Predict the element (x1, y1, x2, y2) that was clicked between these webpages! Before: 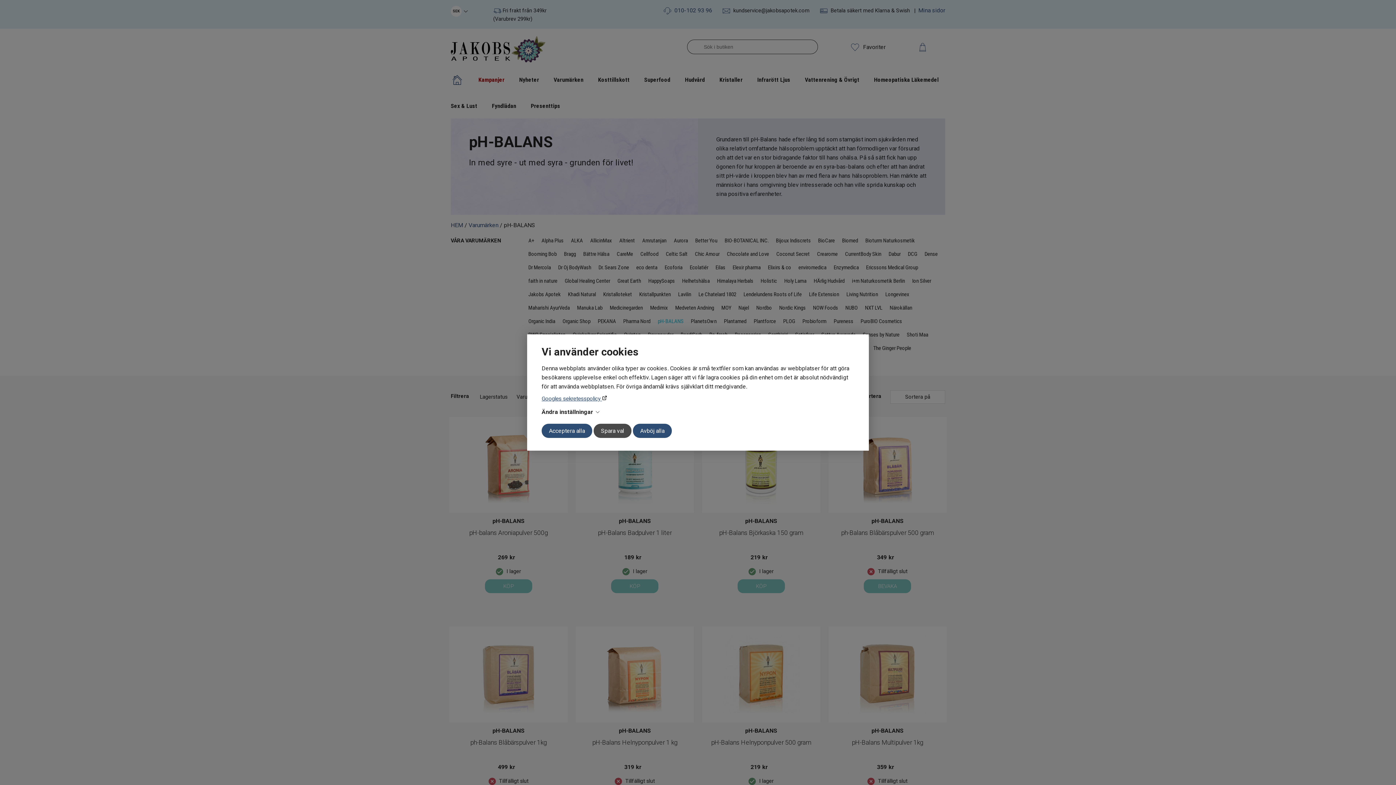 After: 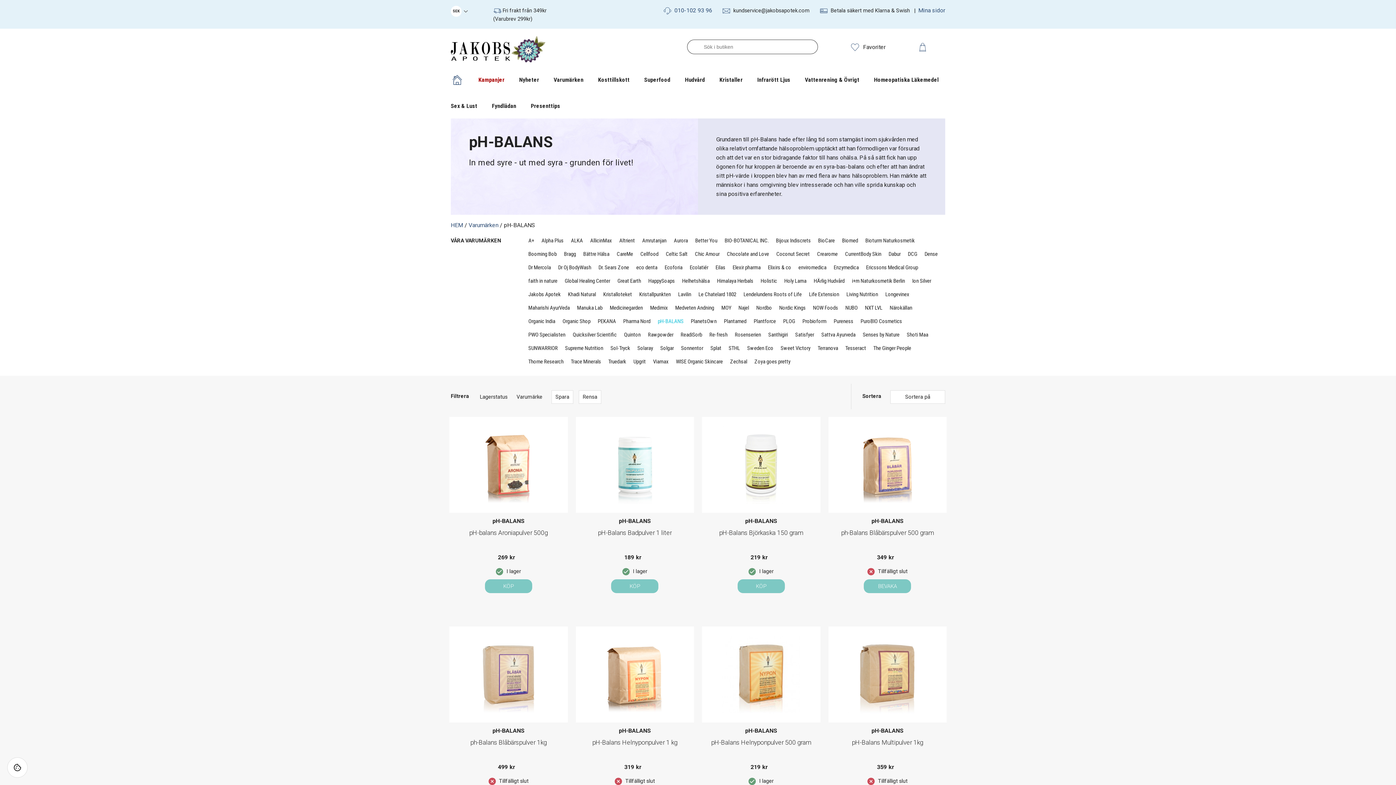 Action: bbox: (541, 424, 592, 438) label: Acceptera alla